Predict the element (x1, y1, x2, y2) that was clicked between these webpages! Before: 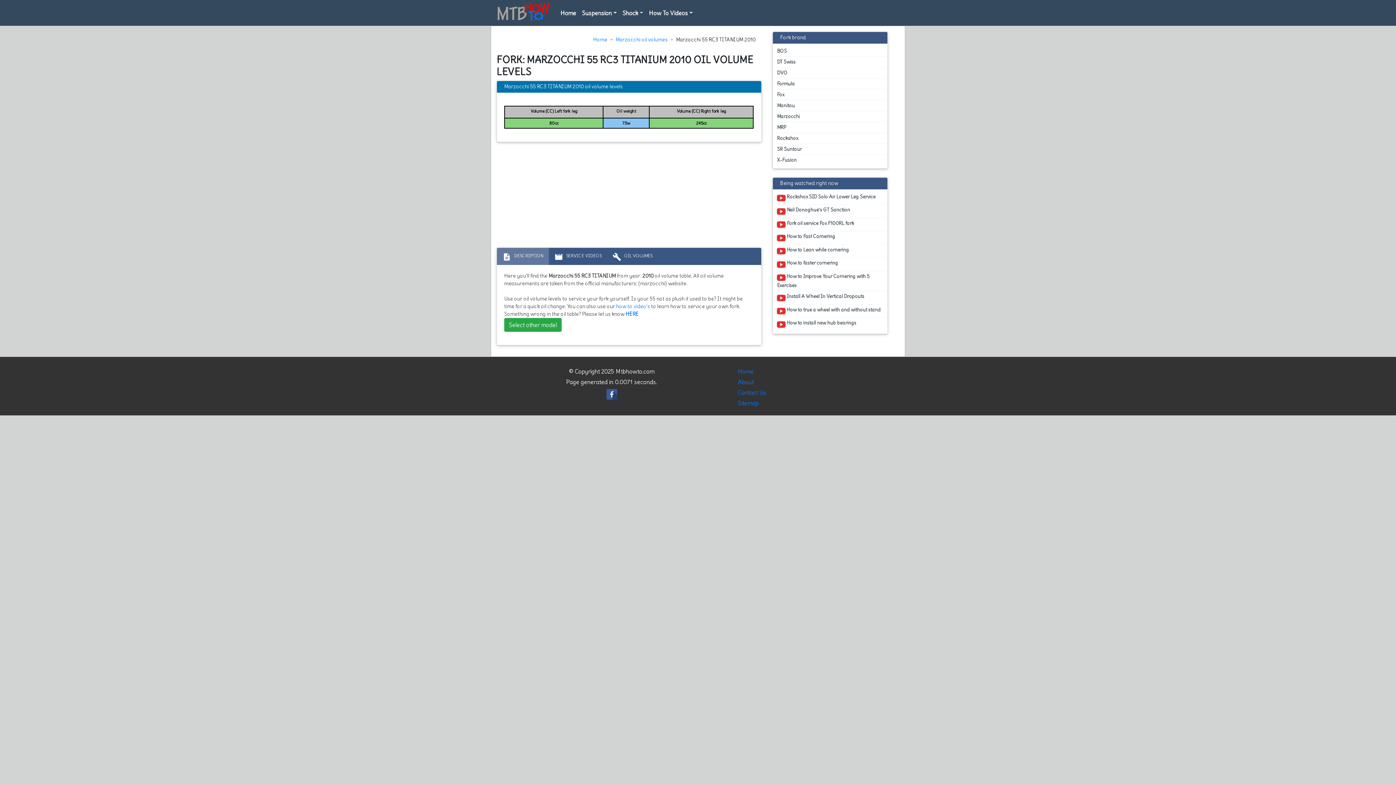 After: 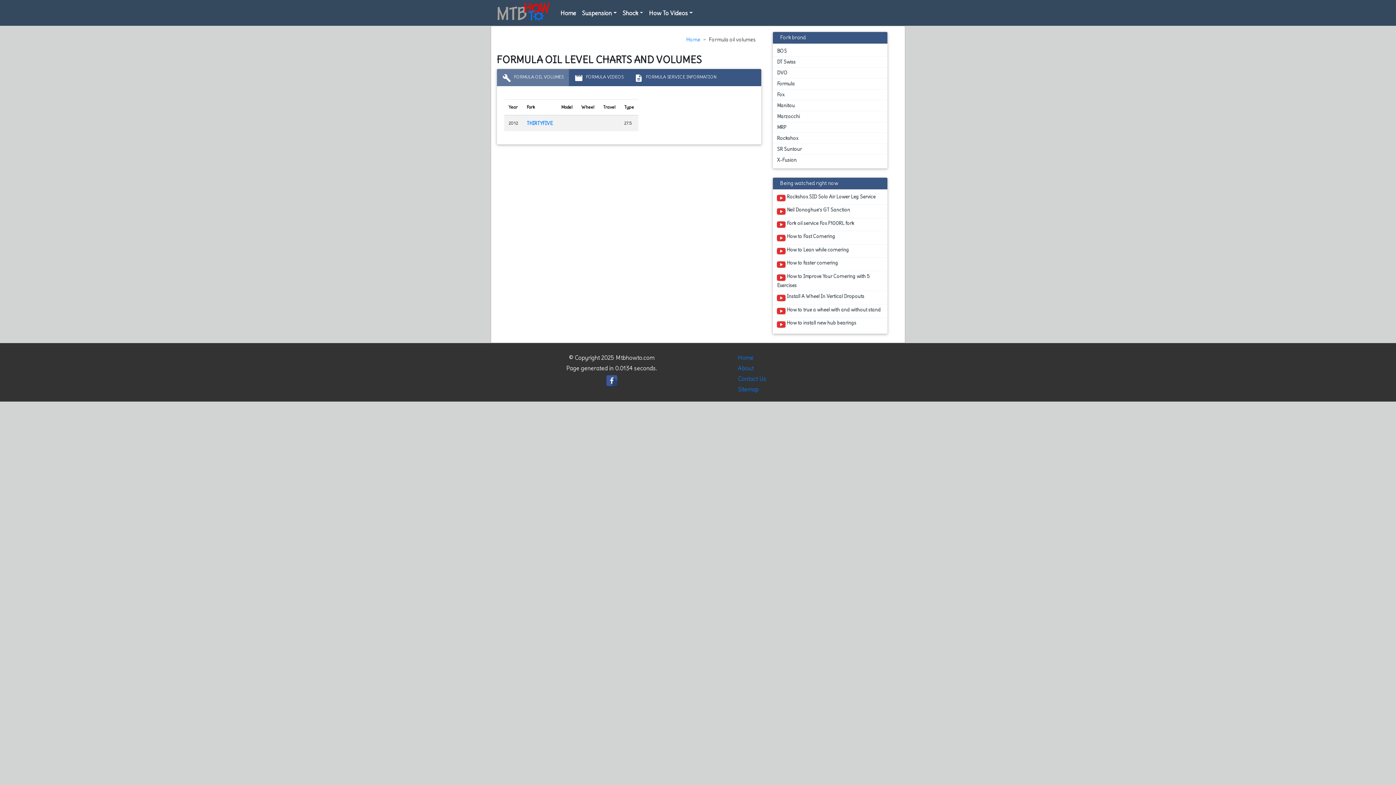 Action: bbox: (773, 78, 887, 89) label: Formula